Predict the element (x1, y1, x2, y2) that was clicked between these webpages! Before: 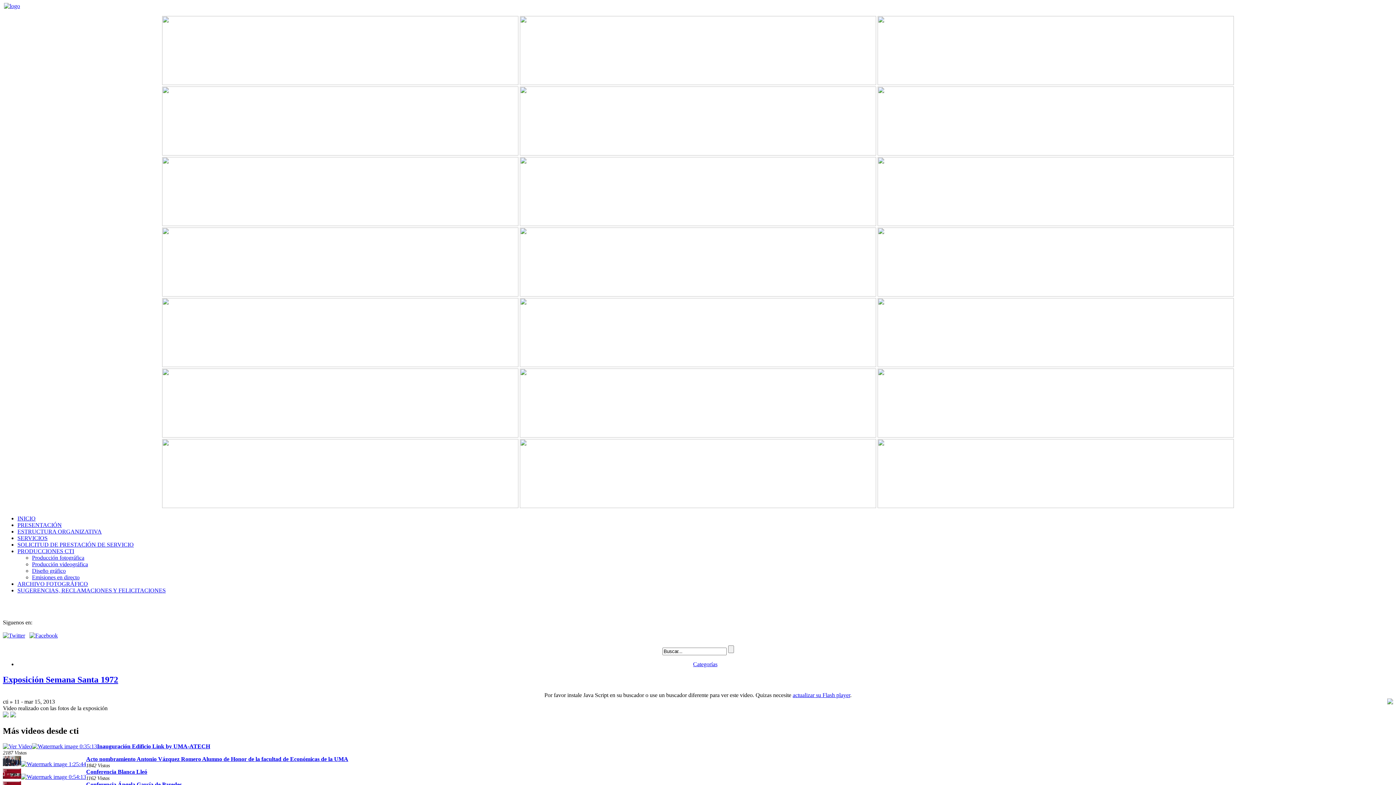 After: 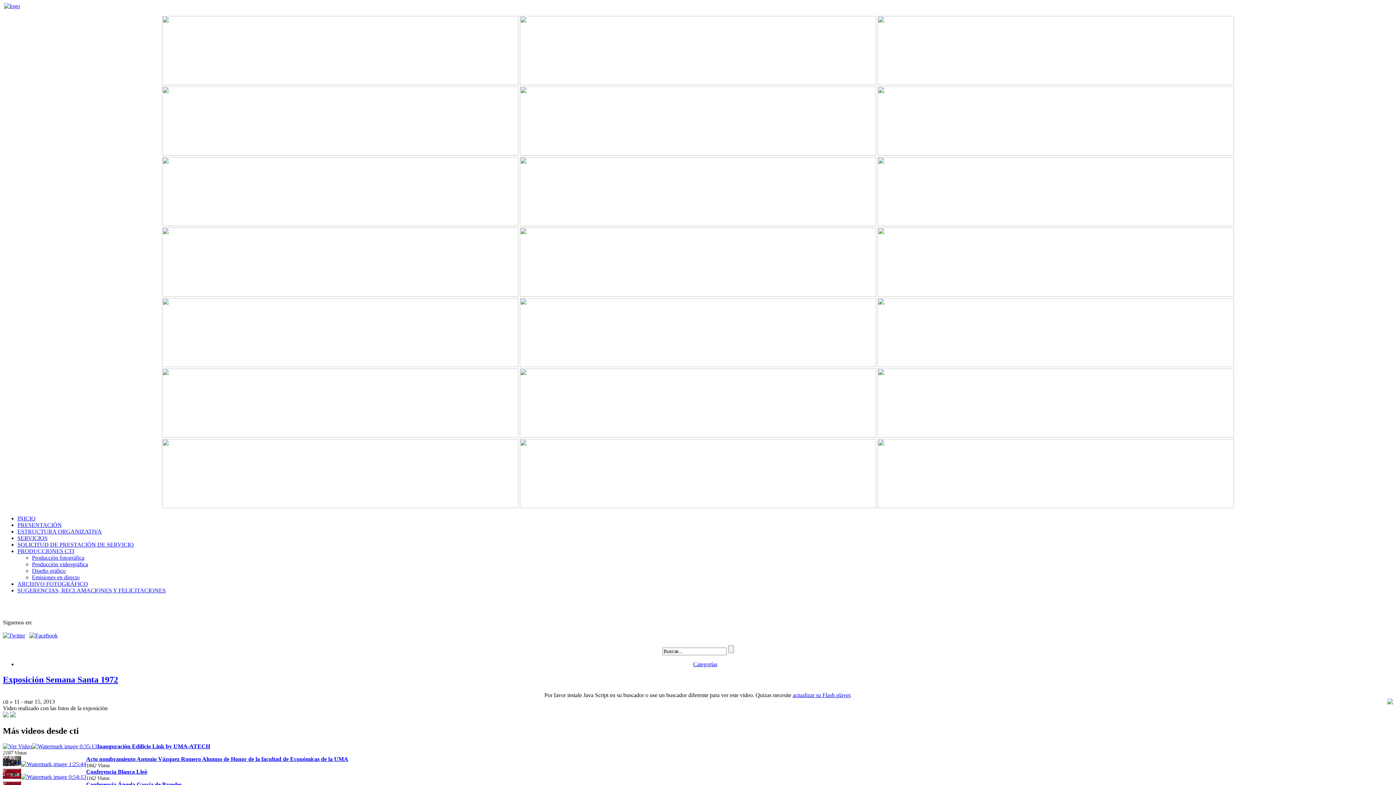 Action: bbox: (17, 587, 165, 593) label: SUGERENCIAS, RECLAMACIONES Y FELICITACIONES